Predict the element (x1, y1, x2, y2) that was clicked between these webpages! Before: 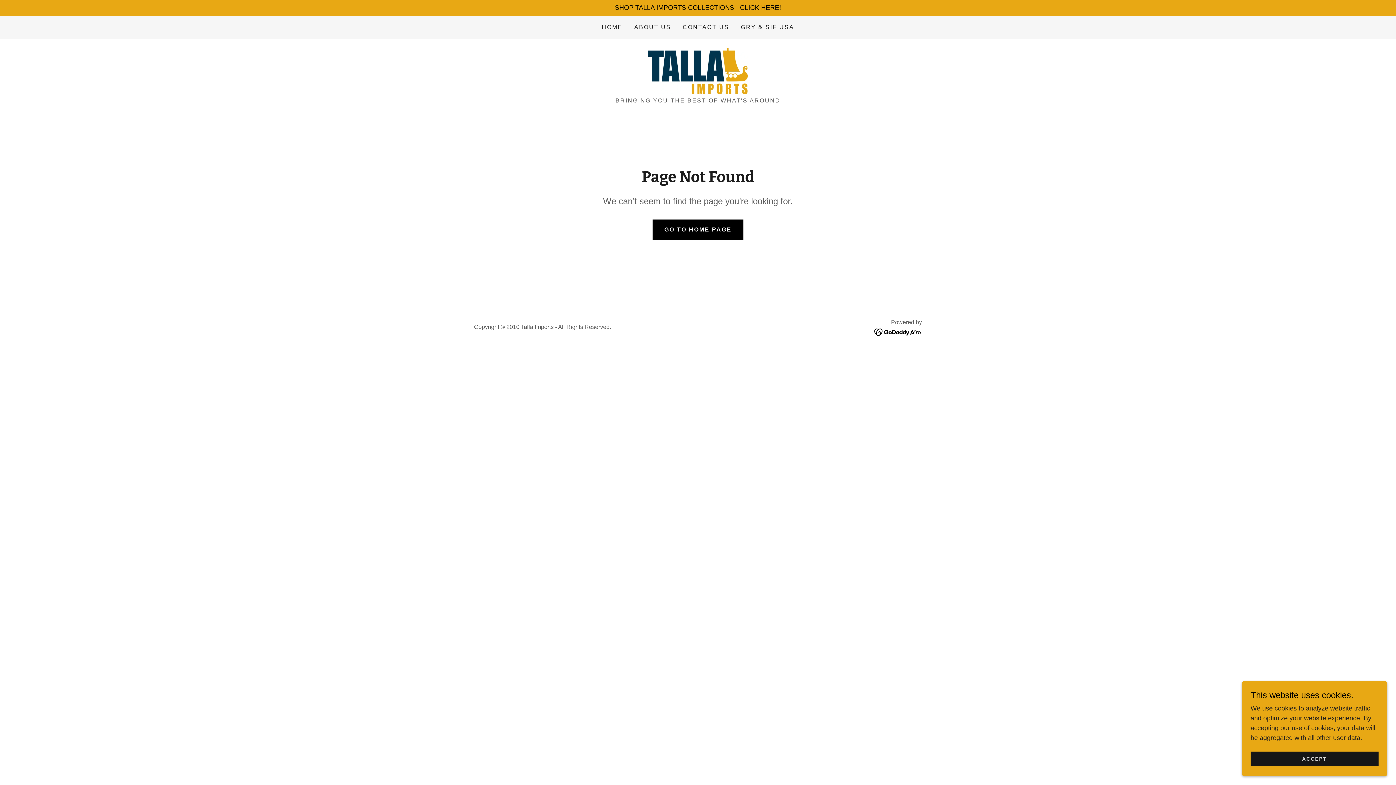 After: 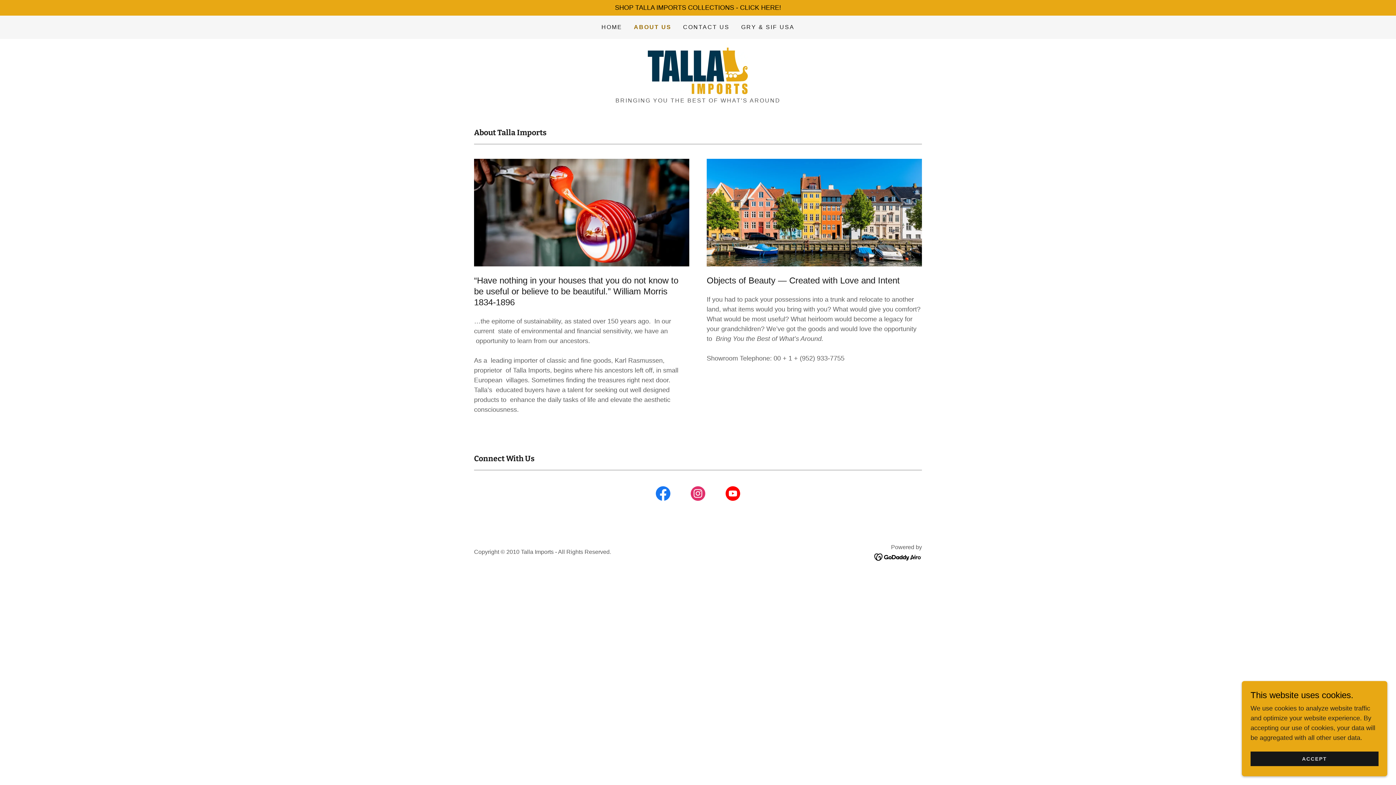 Action: label: ABOUT US bbox: (632, 20, 673, 33)